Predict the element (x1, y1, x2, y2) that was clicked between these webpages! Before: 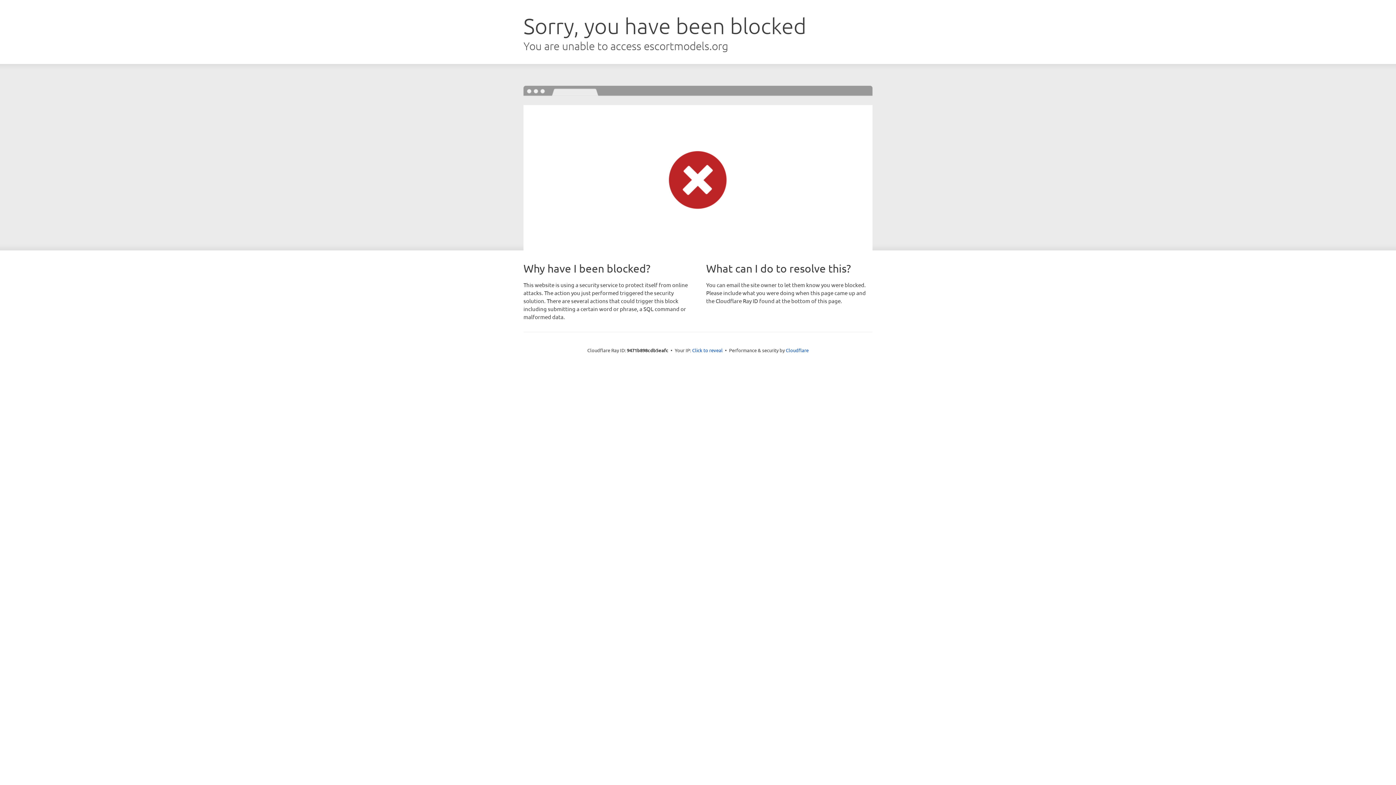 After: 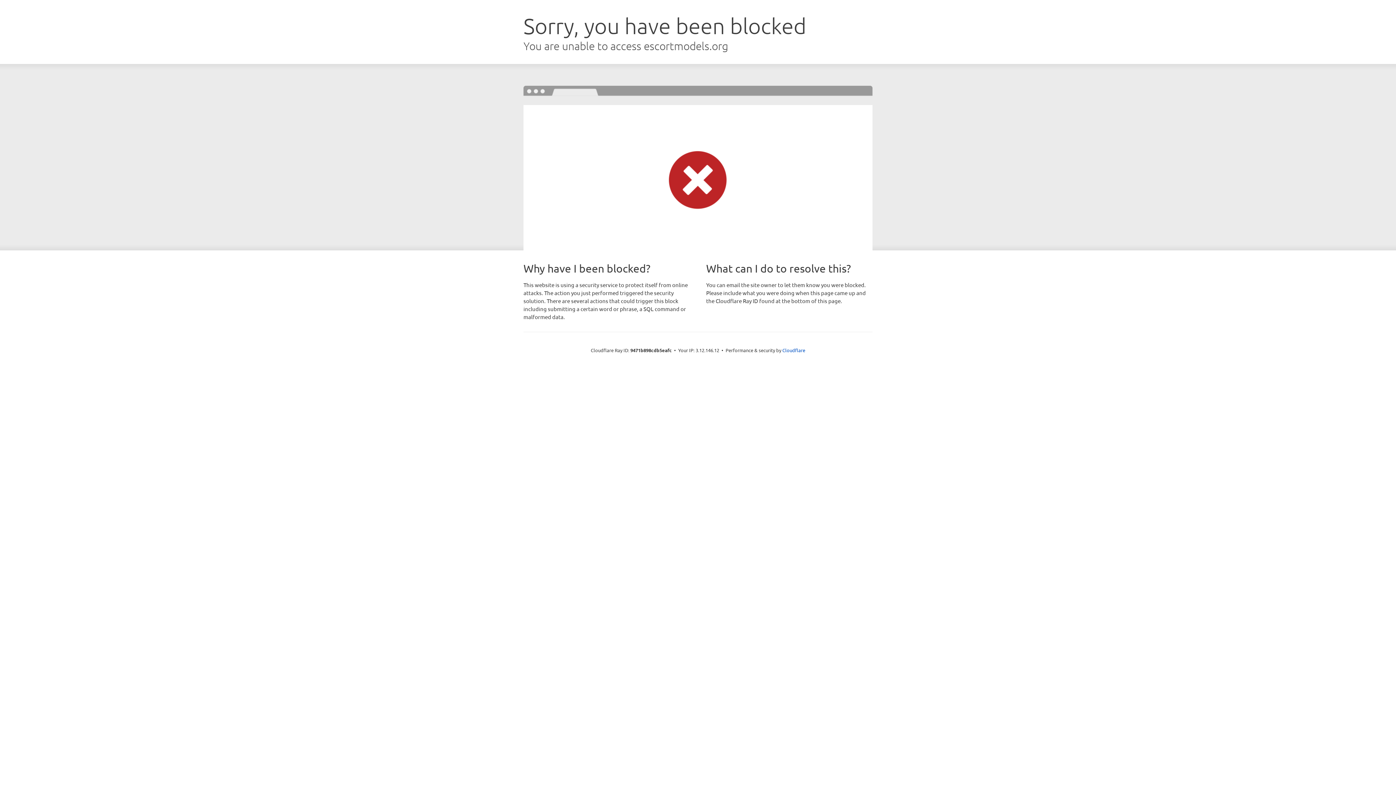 Action: label: Click to reveal bbox: (692, 346, 722, 353)